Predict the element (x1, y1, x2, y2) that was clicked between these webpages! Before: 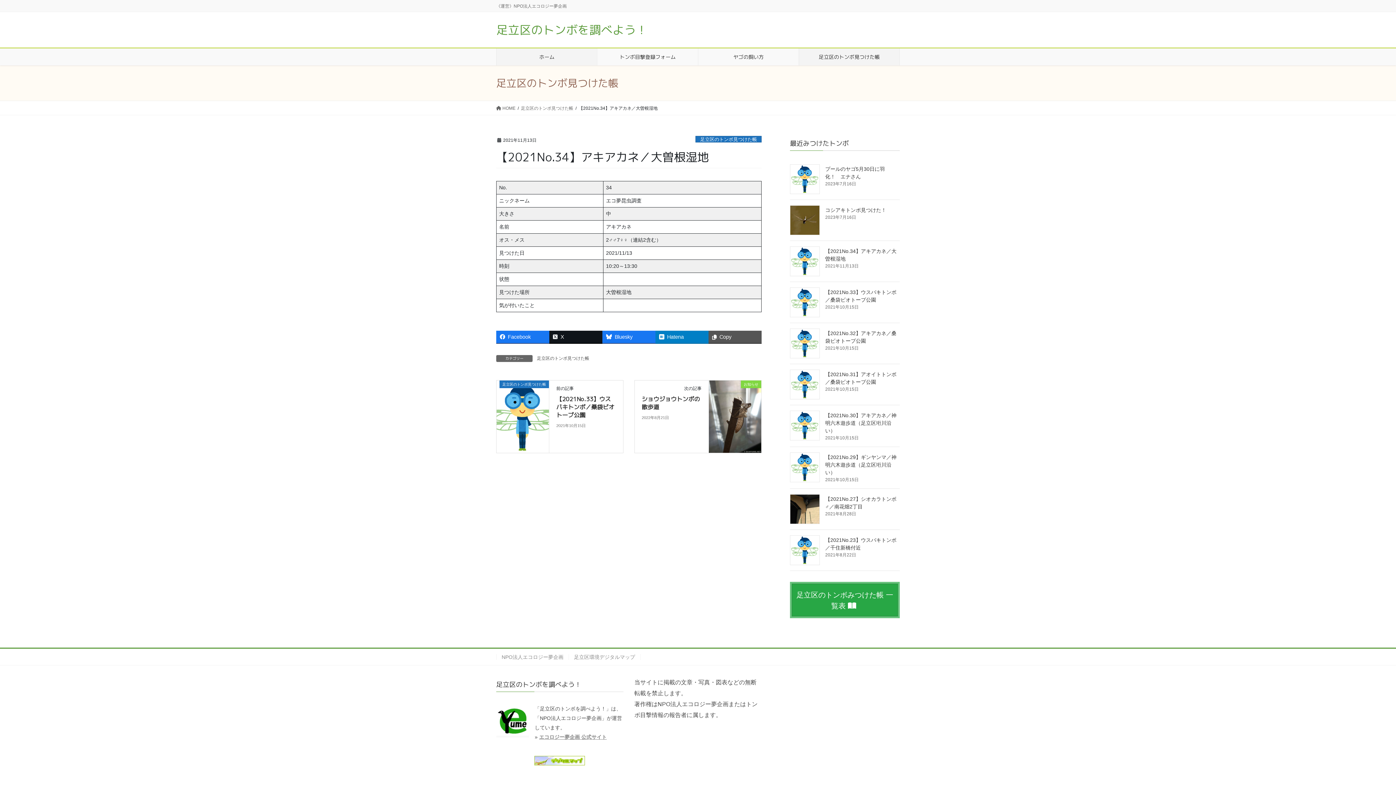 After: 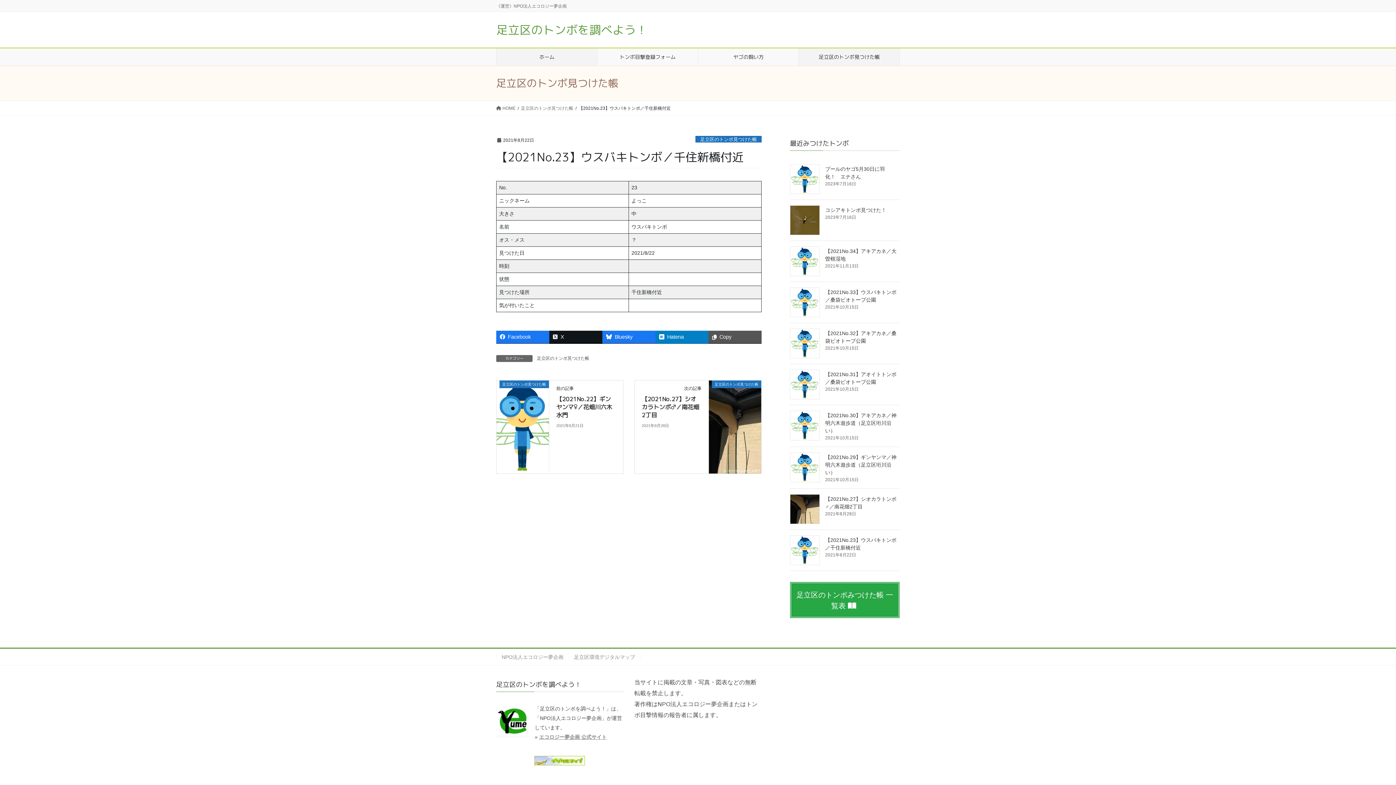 Action: bbox: (790, 535, 820, 565)